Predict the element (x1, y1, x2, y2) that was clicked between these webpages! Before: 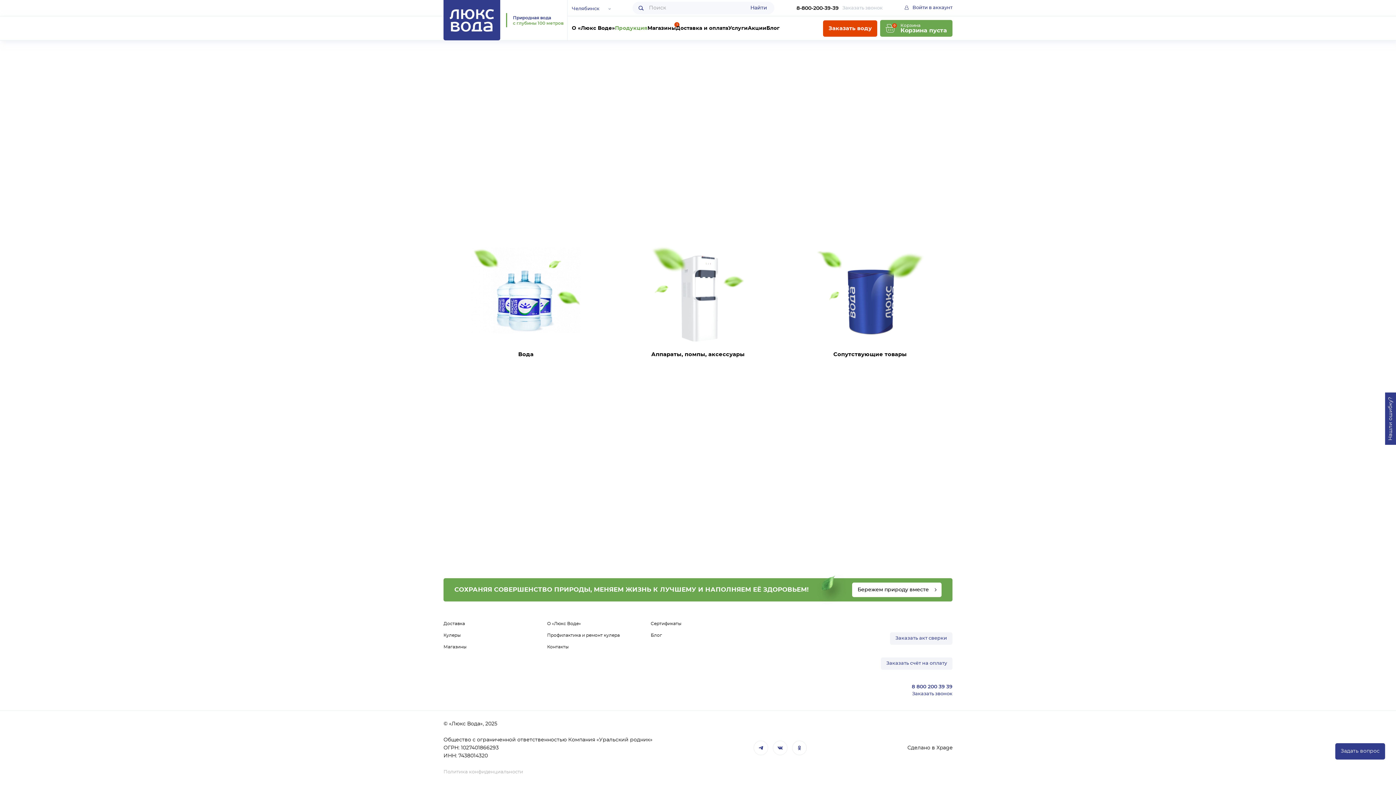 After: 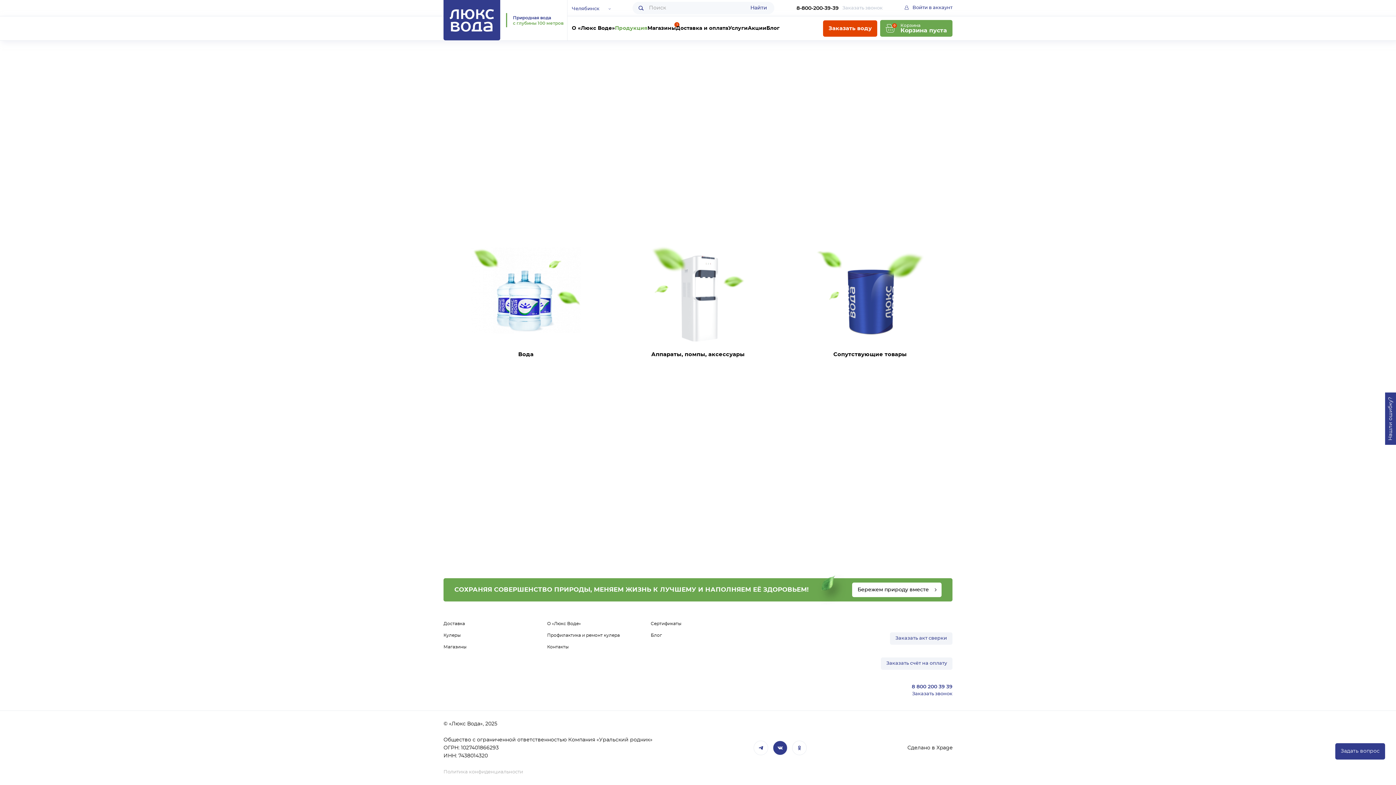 Action: bbox: (772, 741, 787, 755)